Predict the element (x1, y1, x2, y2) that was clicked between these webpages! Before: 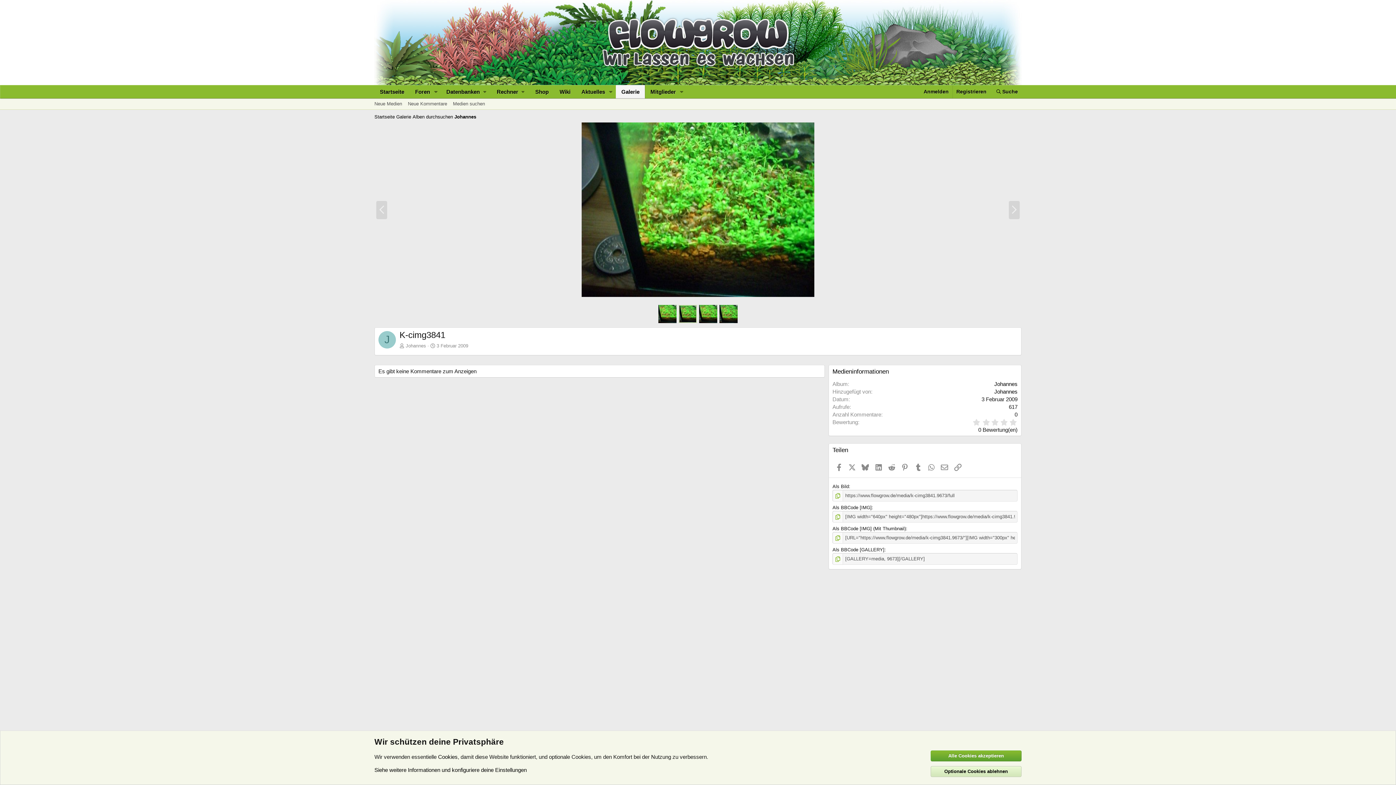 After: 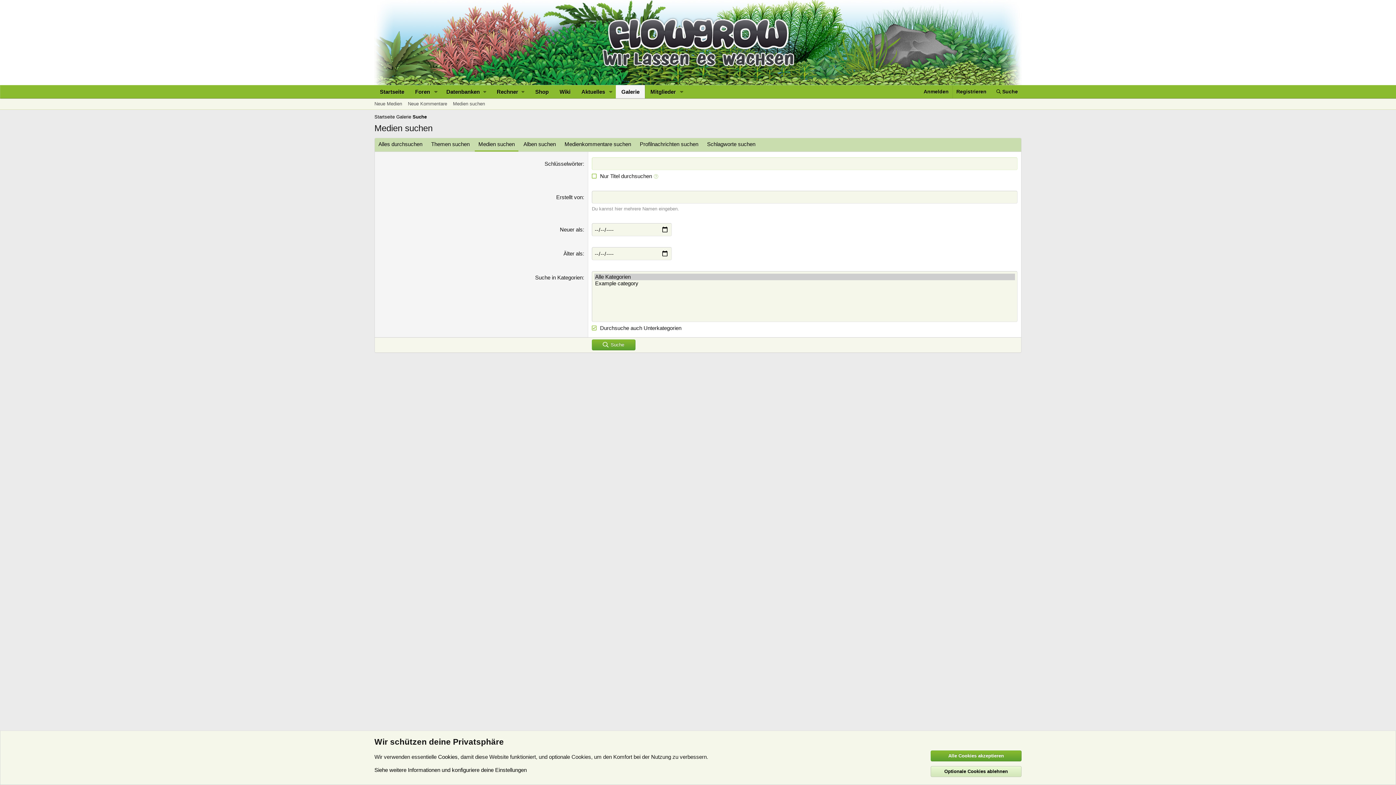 Action: bbox: (450, 98, 488, 109) label: Medien suchen